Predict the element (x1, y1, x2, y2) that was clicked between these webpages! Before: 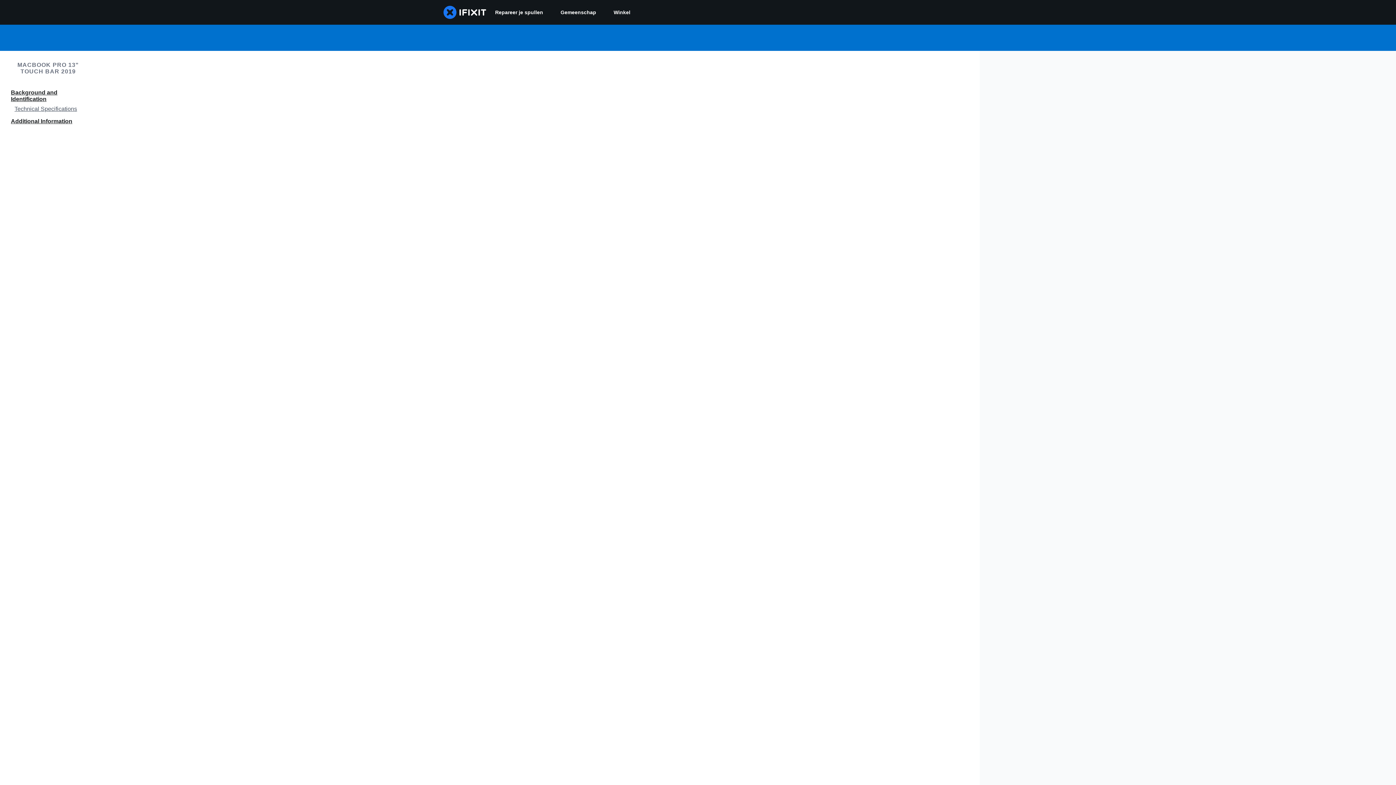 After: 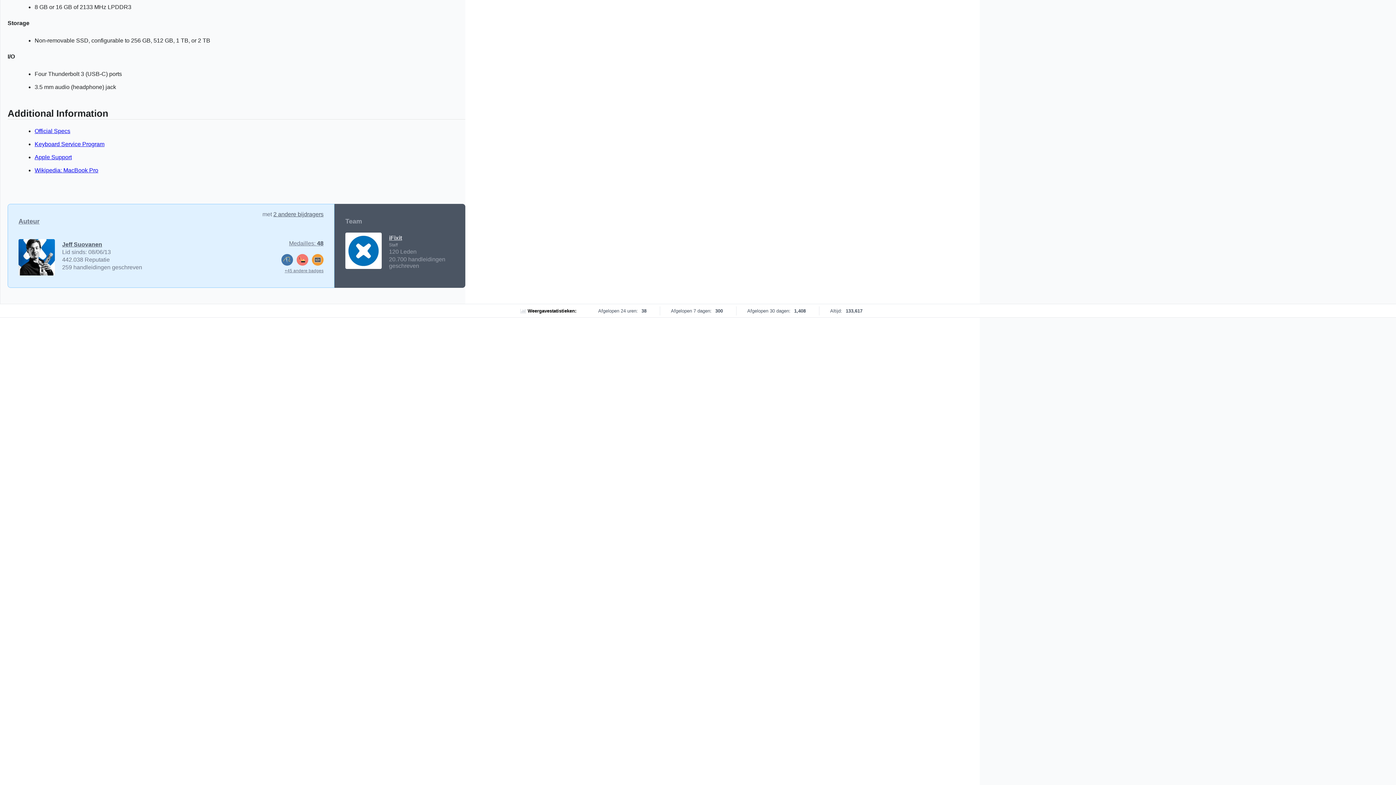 Action: label: Additional Information bbox: (0, 116, 96, 126)